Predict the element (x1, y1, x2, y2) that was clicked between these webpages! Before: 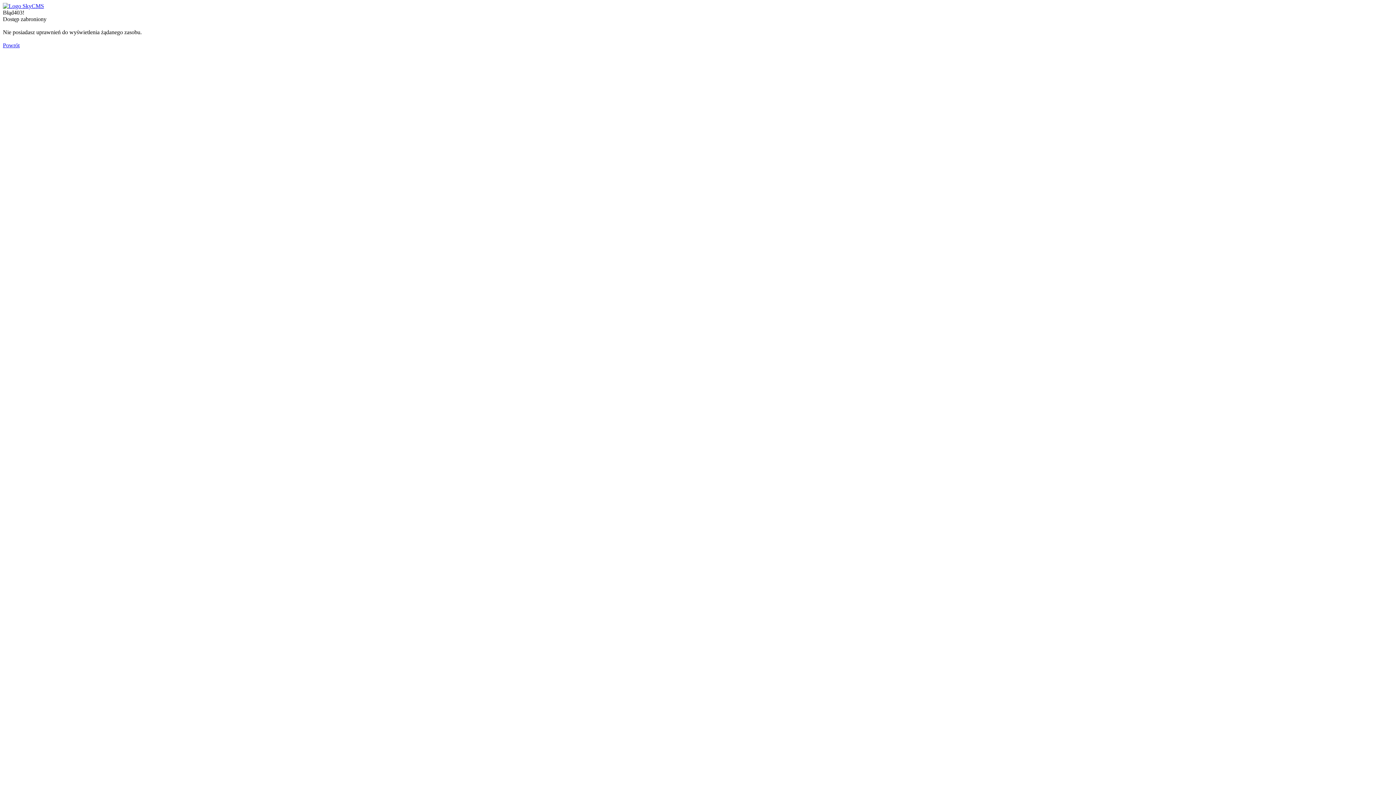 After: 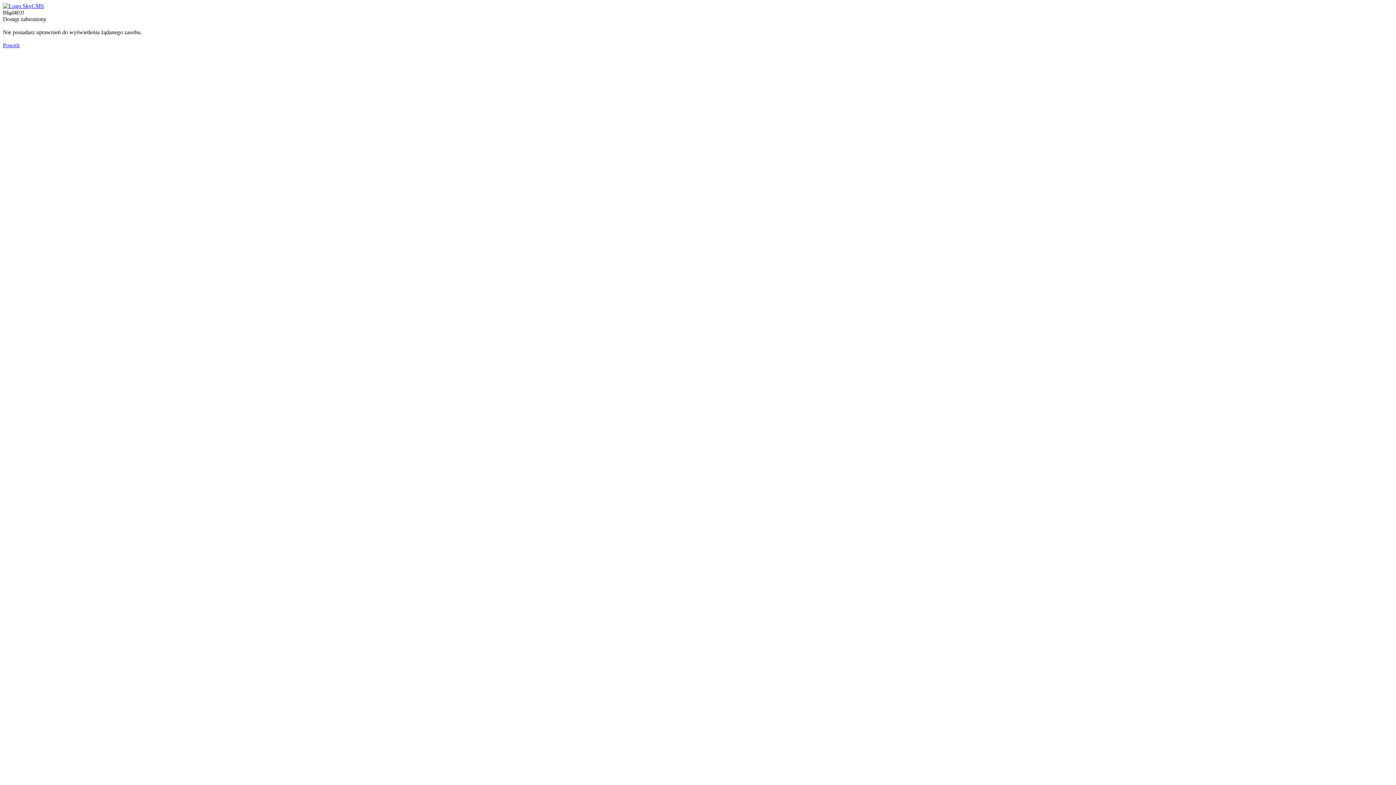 Action: bbox: (2, 2, 44, 9)